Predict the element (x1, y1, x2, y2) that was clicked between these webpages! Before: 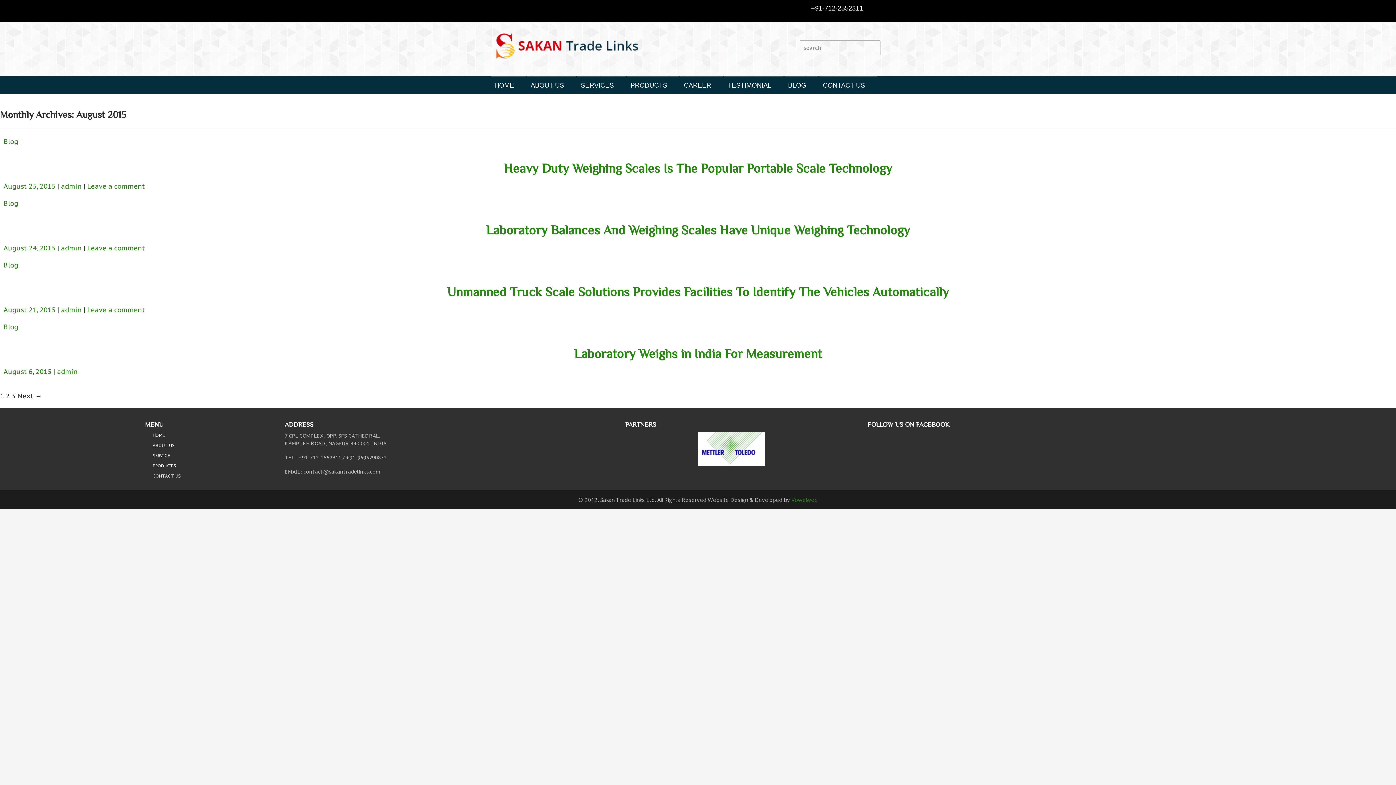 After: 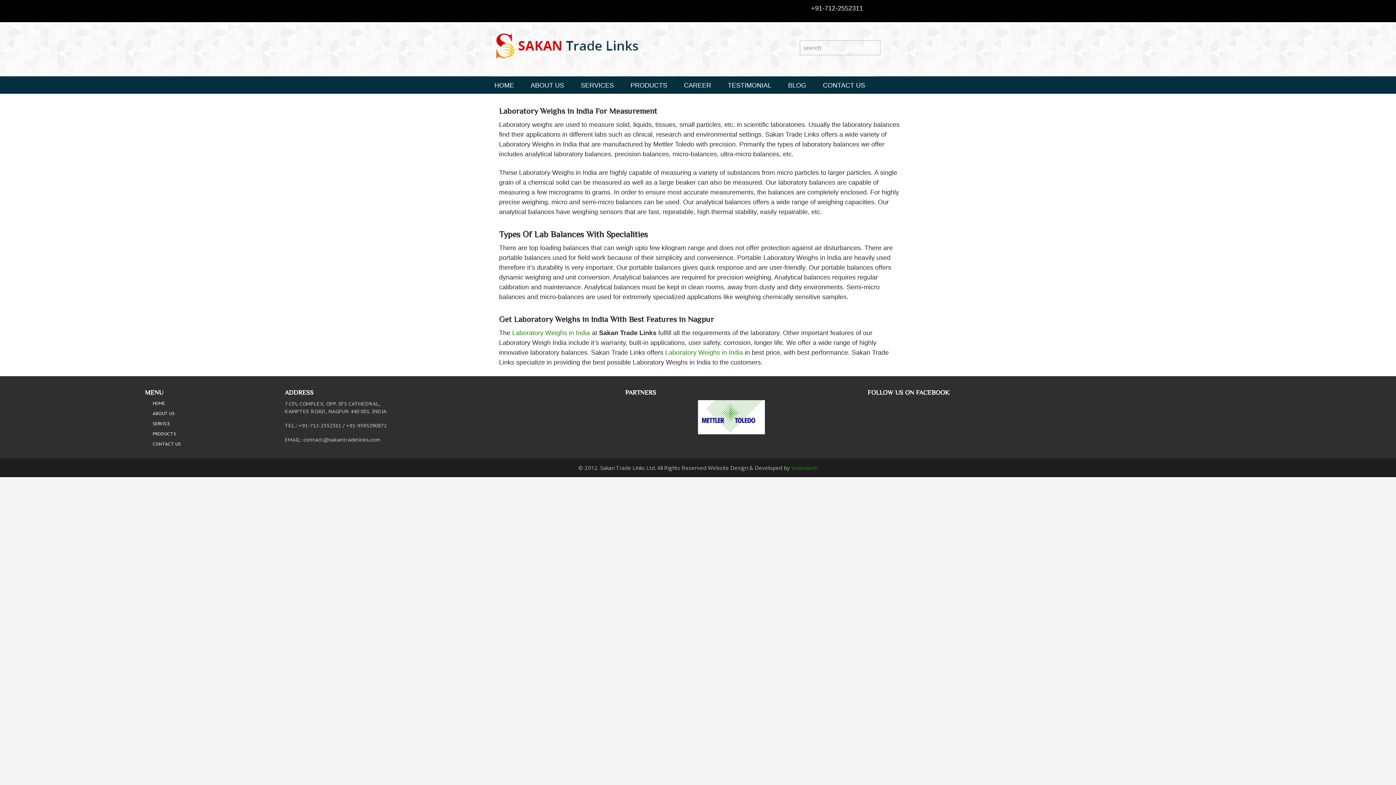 Action: bbox: (3, 367, 51, 376) label: August 6, 2015